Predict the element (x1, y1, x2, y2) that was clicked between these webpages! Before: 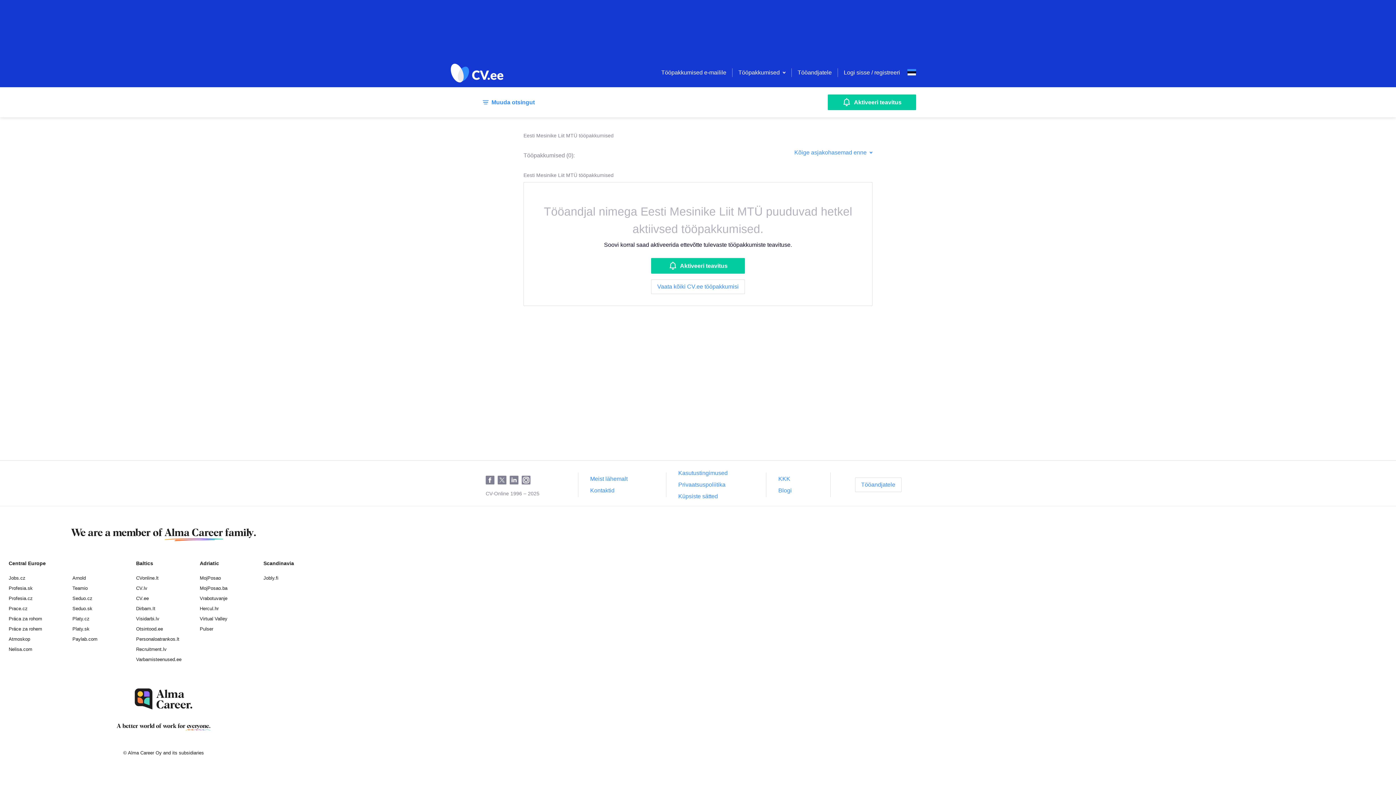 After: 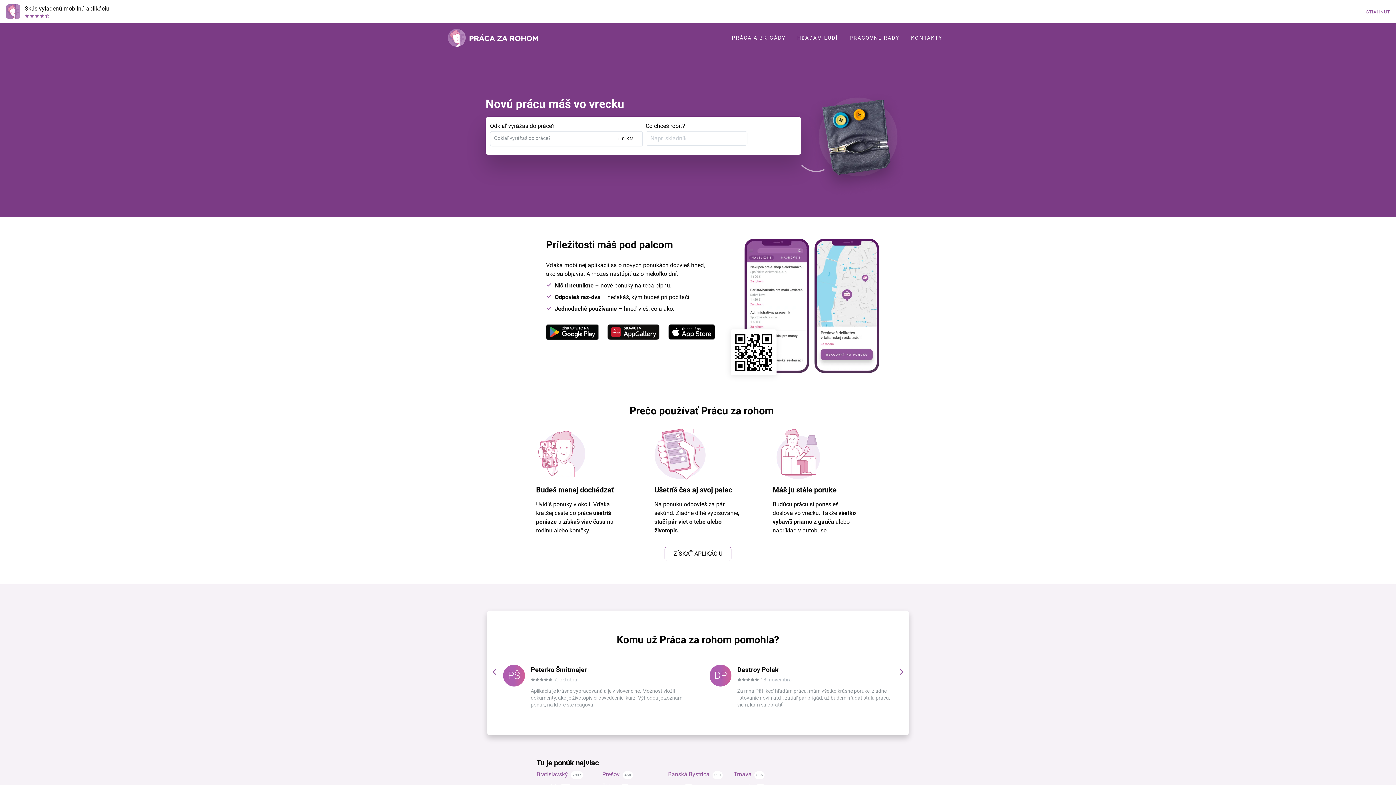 Action: label: Práca za rohom bbox: (8, 616, 42, 621)